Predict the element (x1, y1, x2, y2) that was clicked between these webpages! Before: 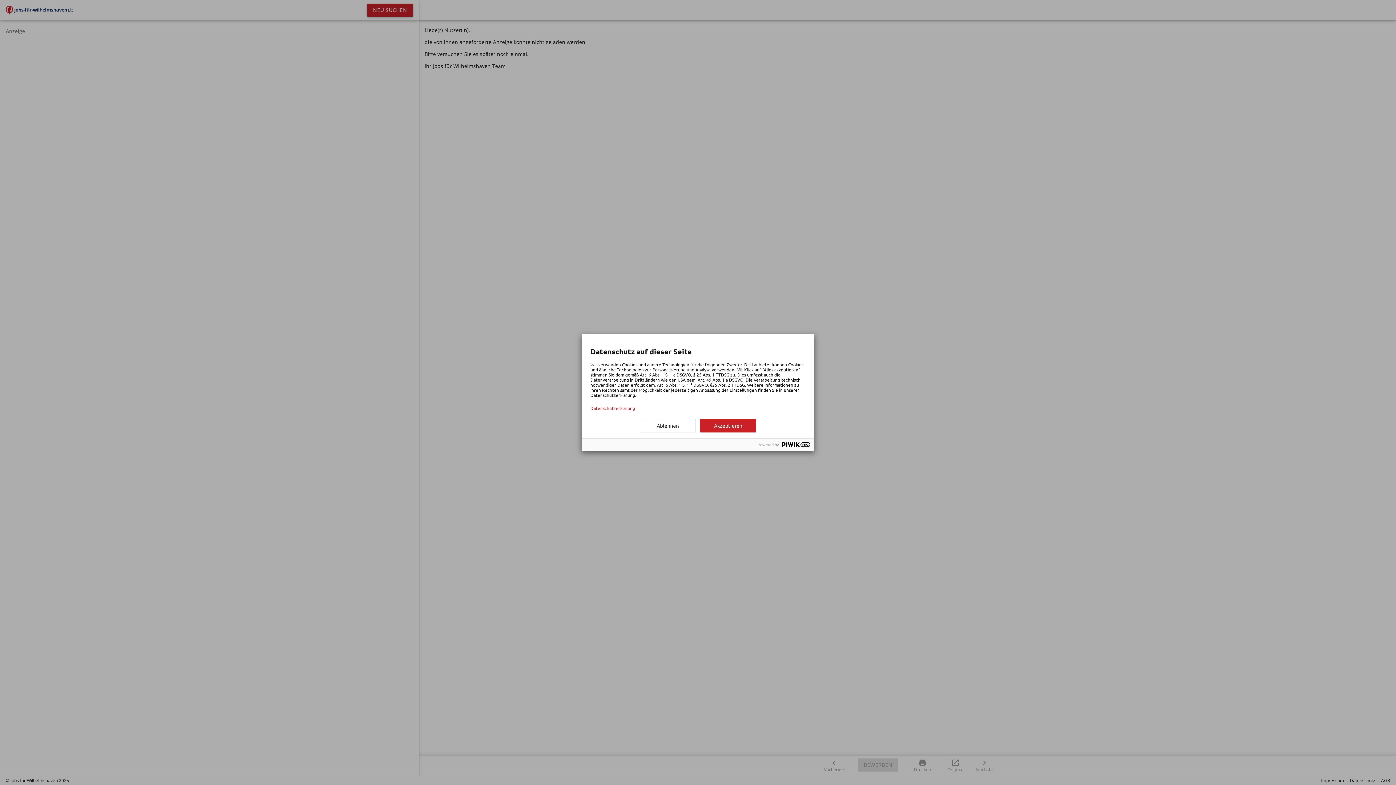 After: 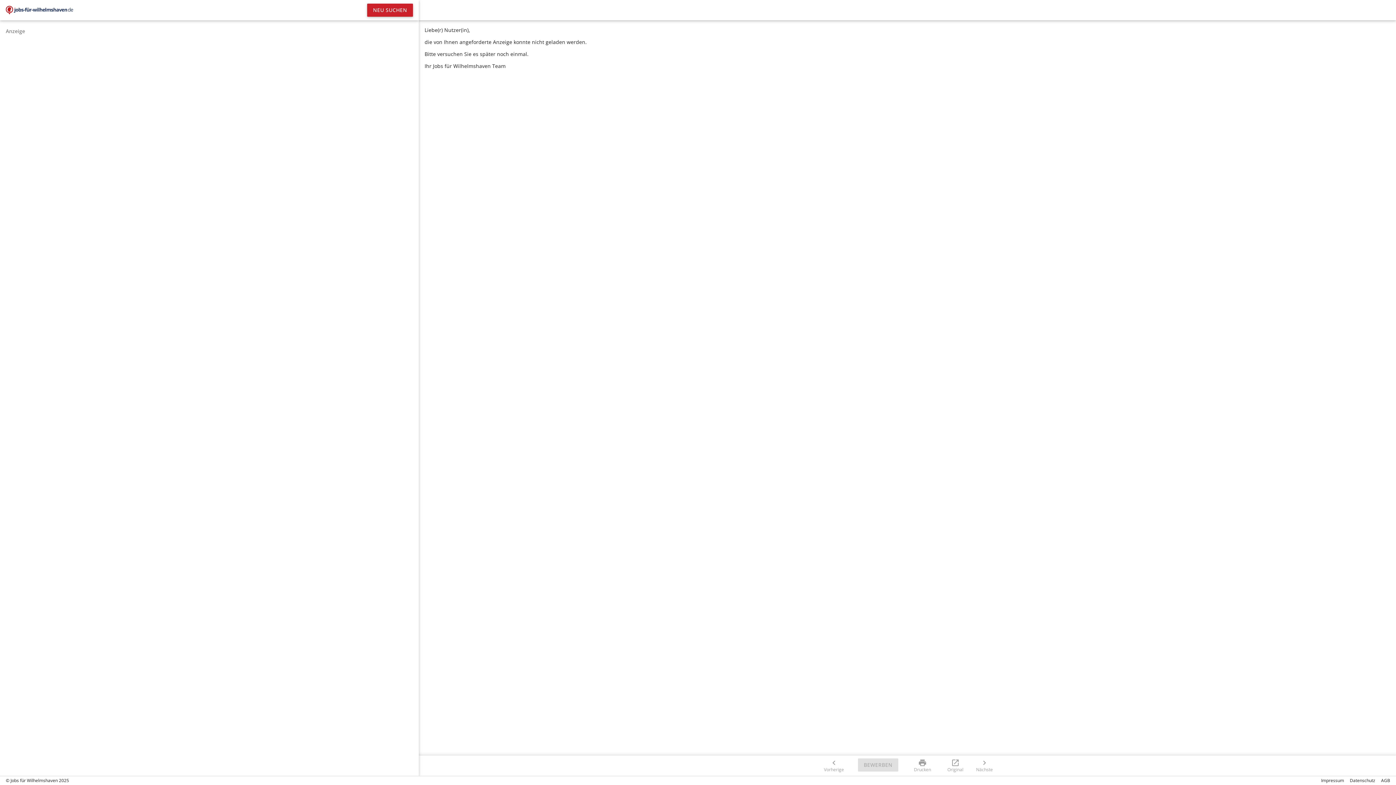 Action: bbox: (700, 419, 756, 432) label: Akzeptieren